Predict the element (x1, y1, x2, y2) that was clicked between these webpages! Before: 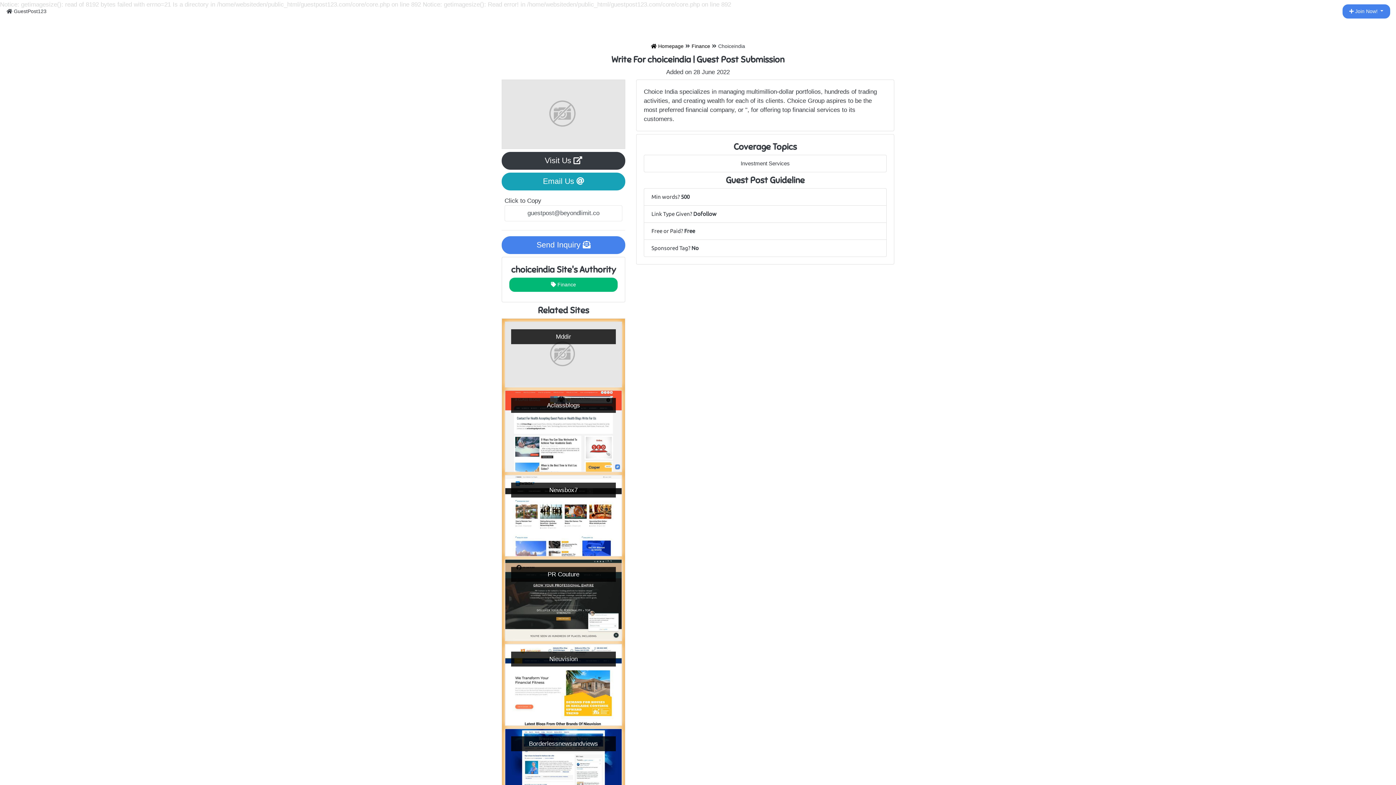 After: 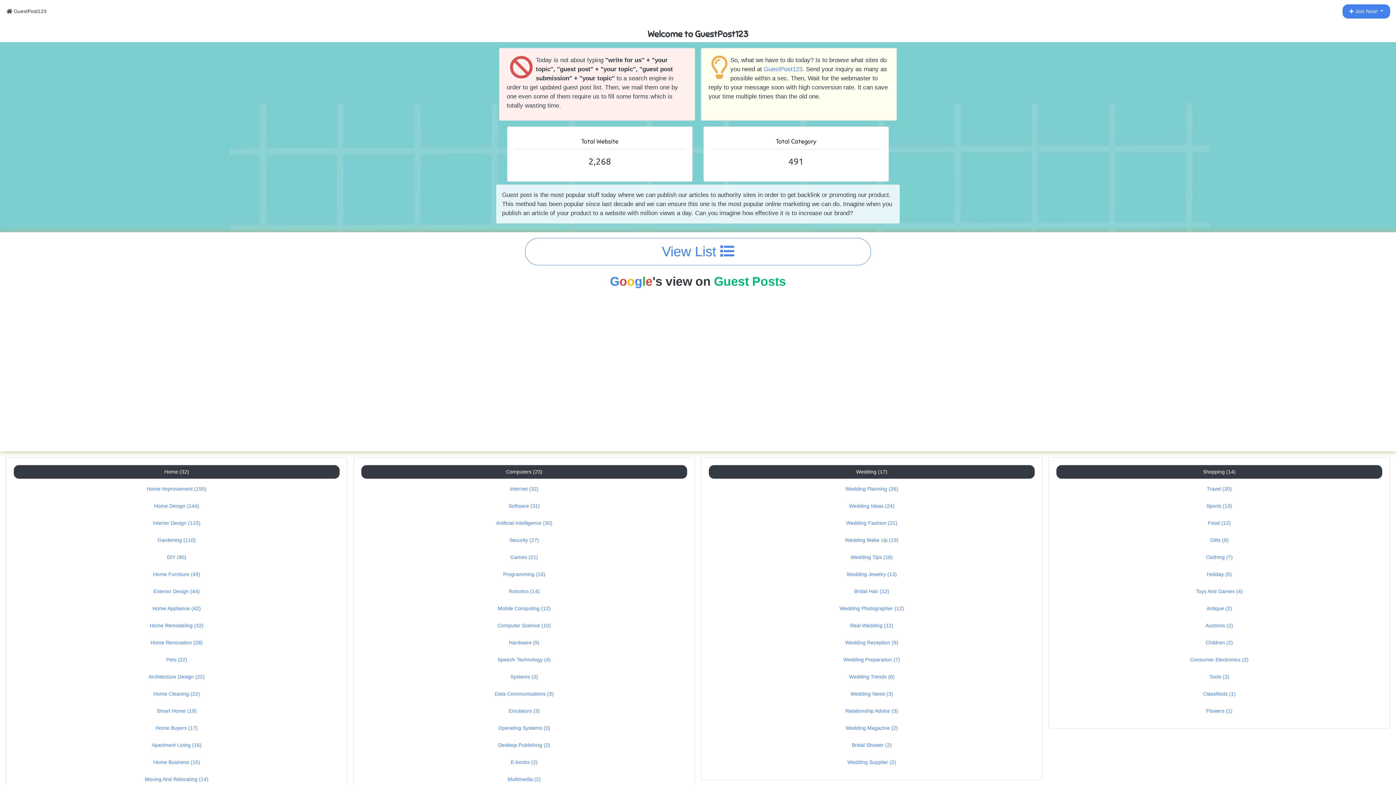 Action: bbox: (2, 4, 50, 18) label:  GuestPost123